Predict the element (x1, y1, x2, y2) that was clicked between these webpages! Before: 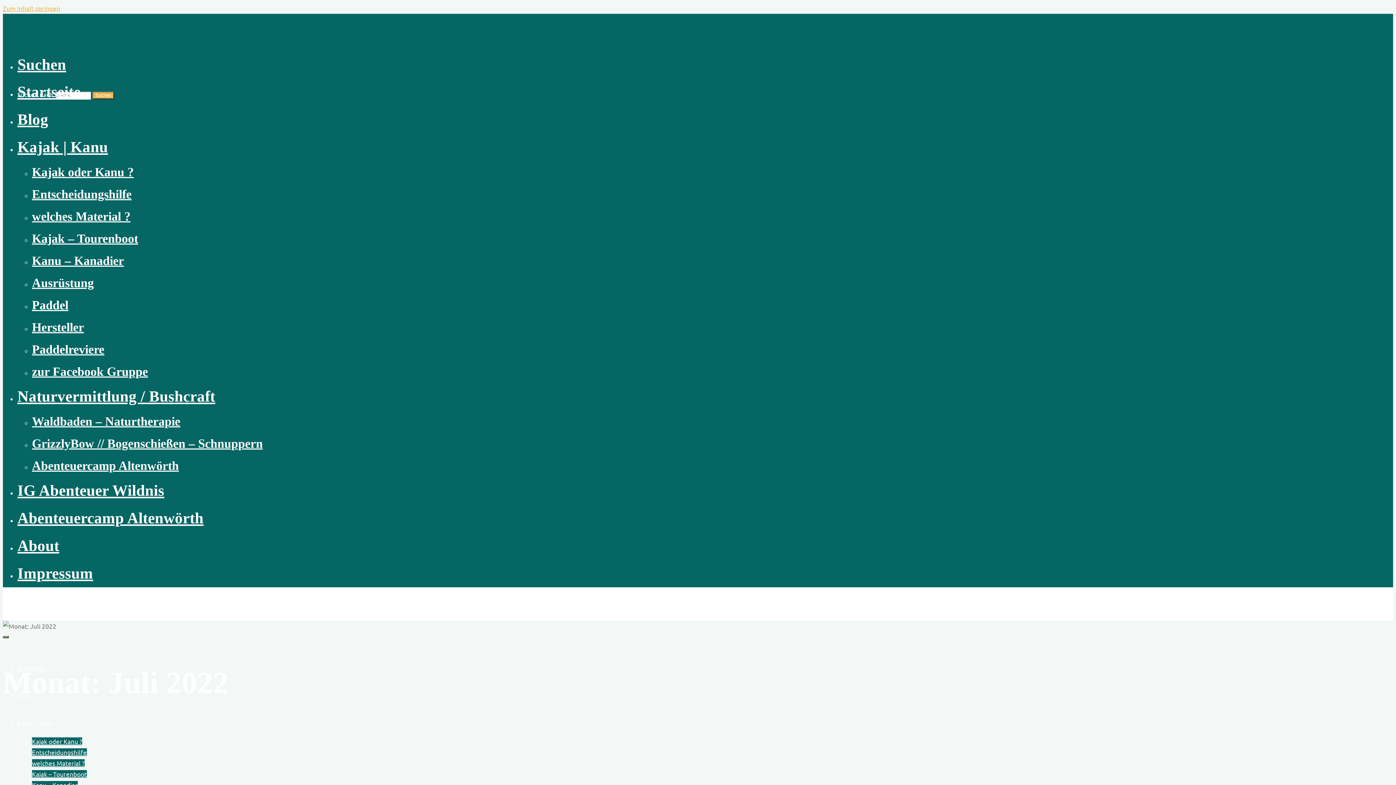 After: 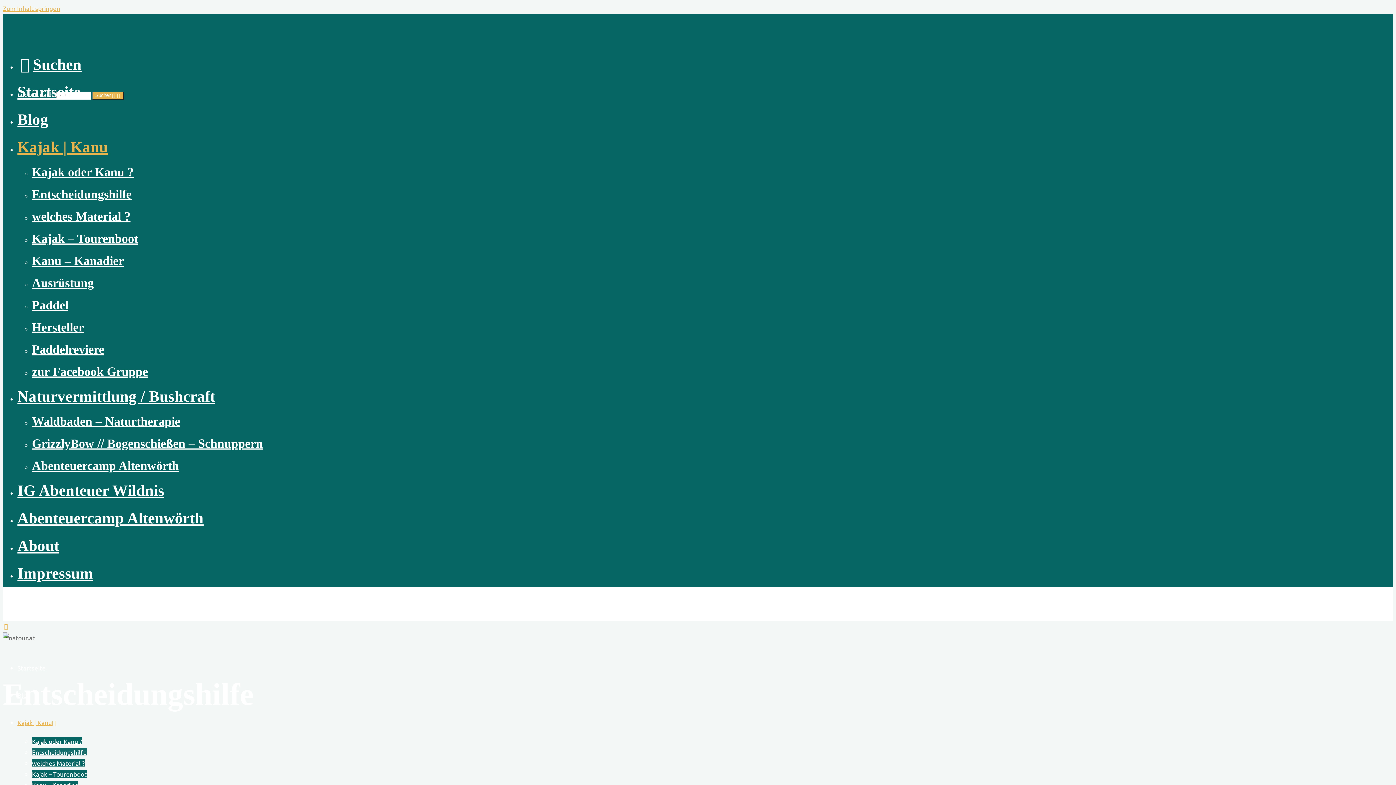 Action: label: Entscheidungshilfe bbox: (32, 187, 131, 201)